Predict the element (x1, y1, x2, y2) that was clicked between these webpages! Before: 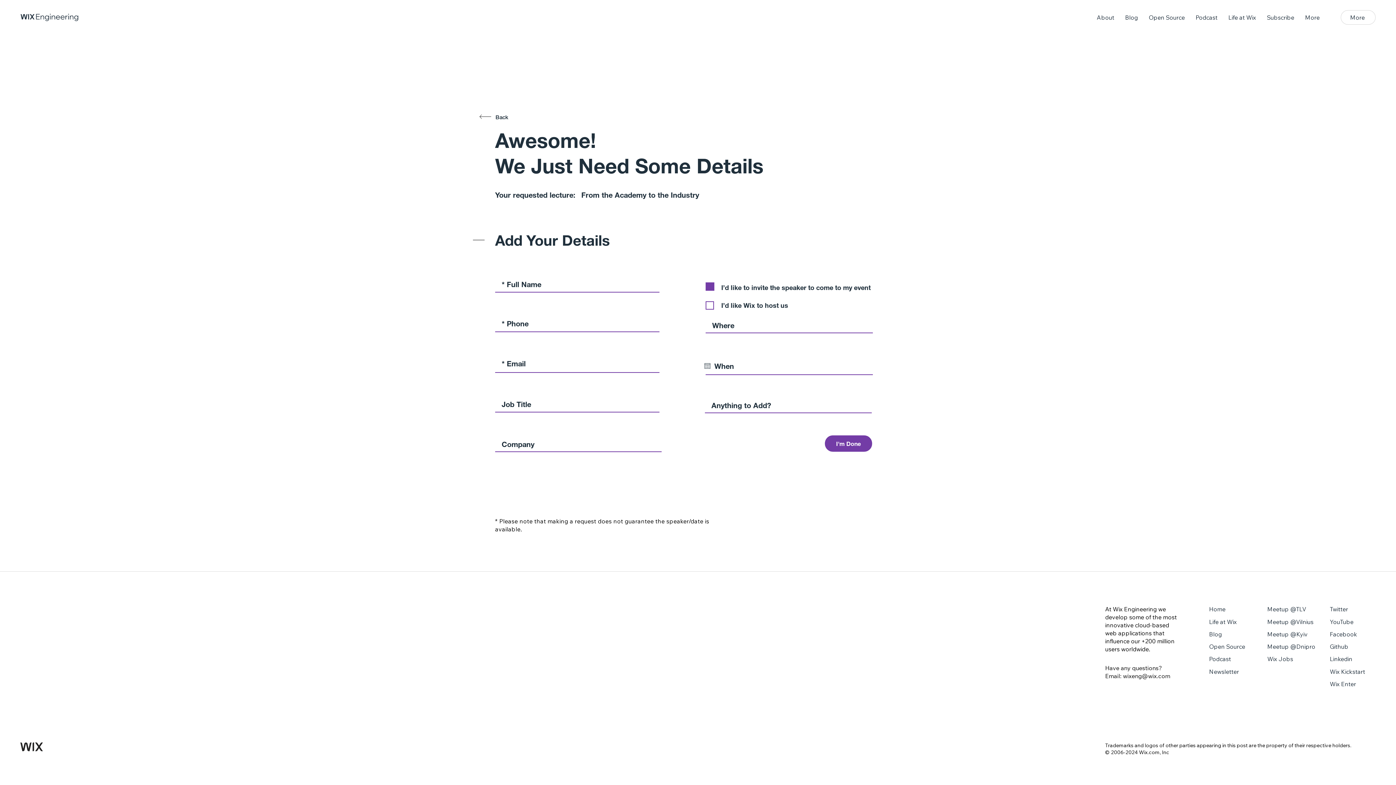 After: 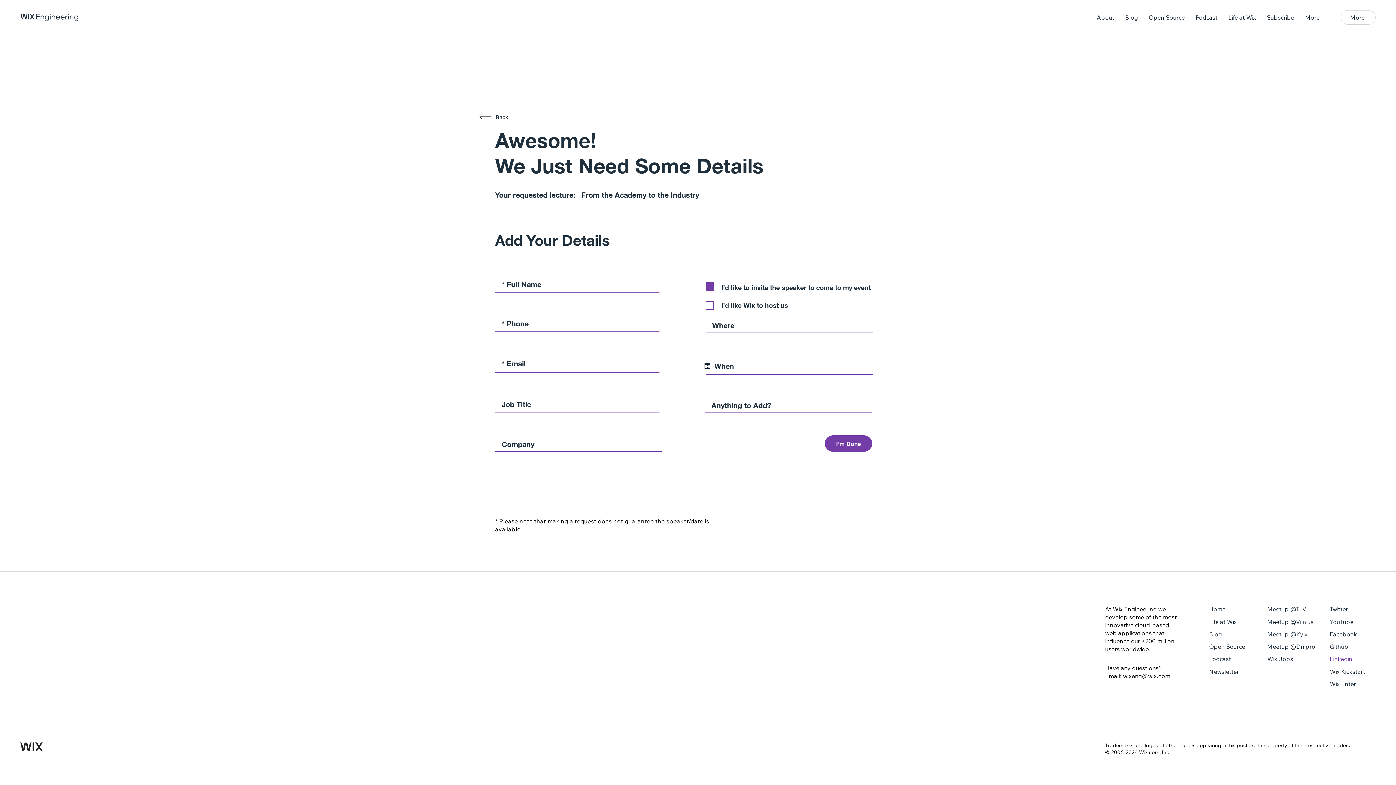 Action: label: Linkedin bbox: (1330, 655, 1375, 664)